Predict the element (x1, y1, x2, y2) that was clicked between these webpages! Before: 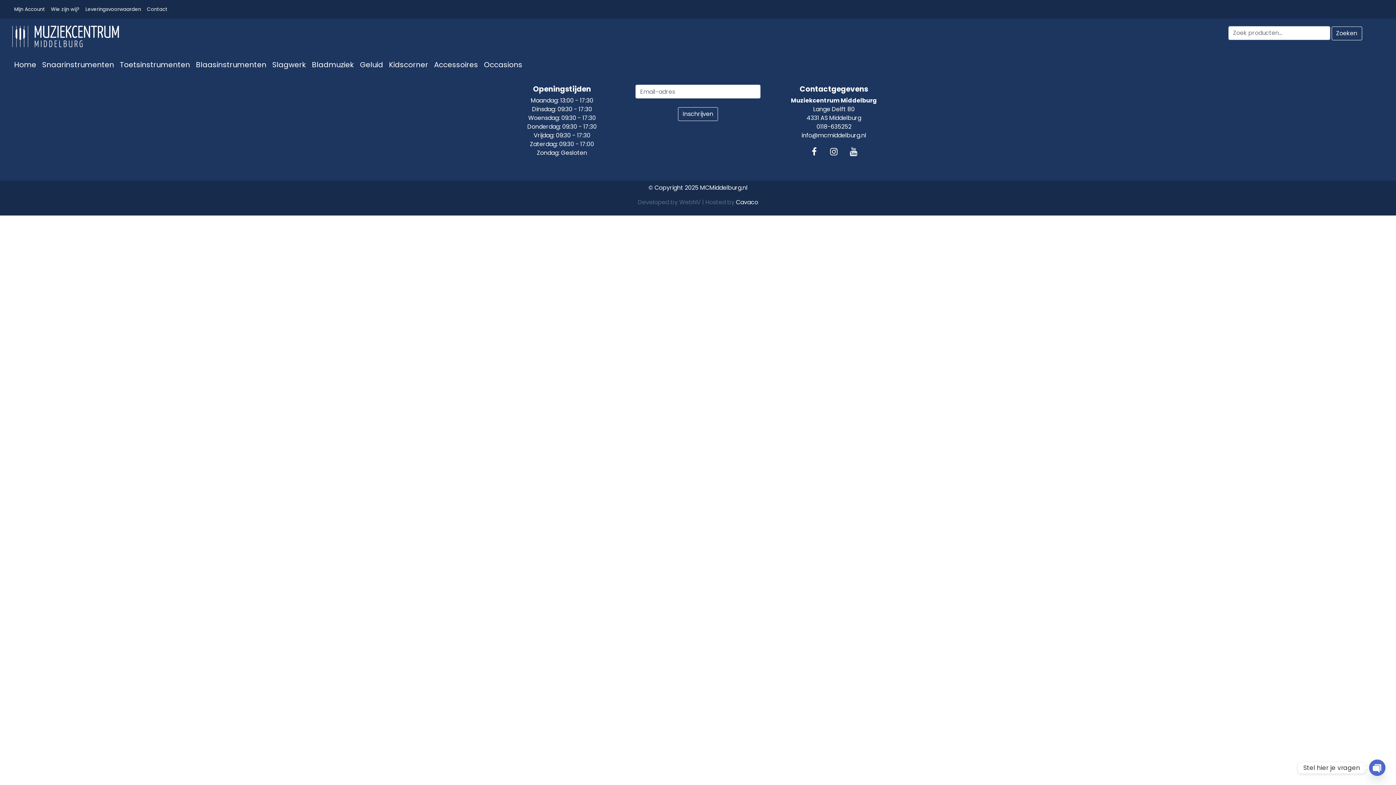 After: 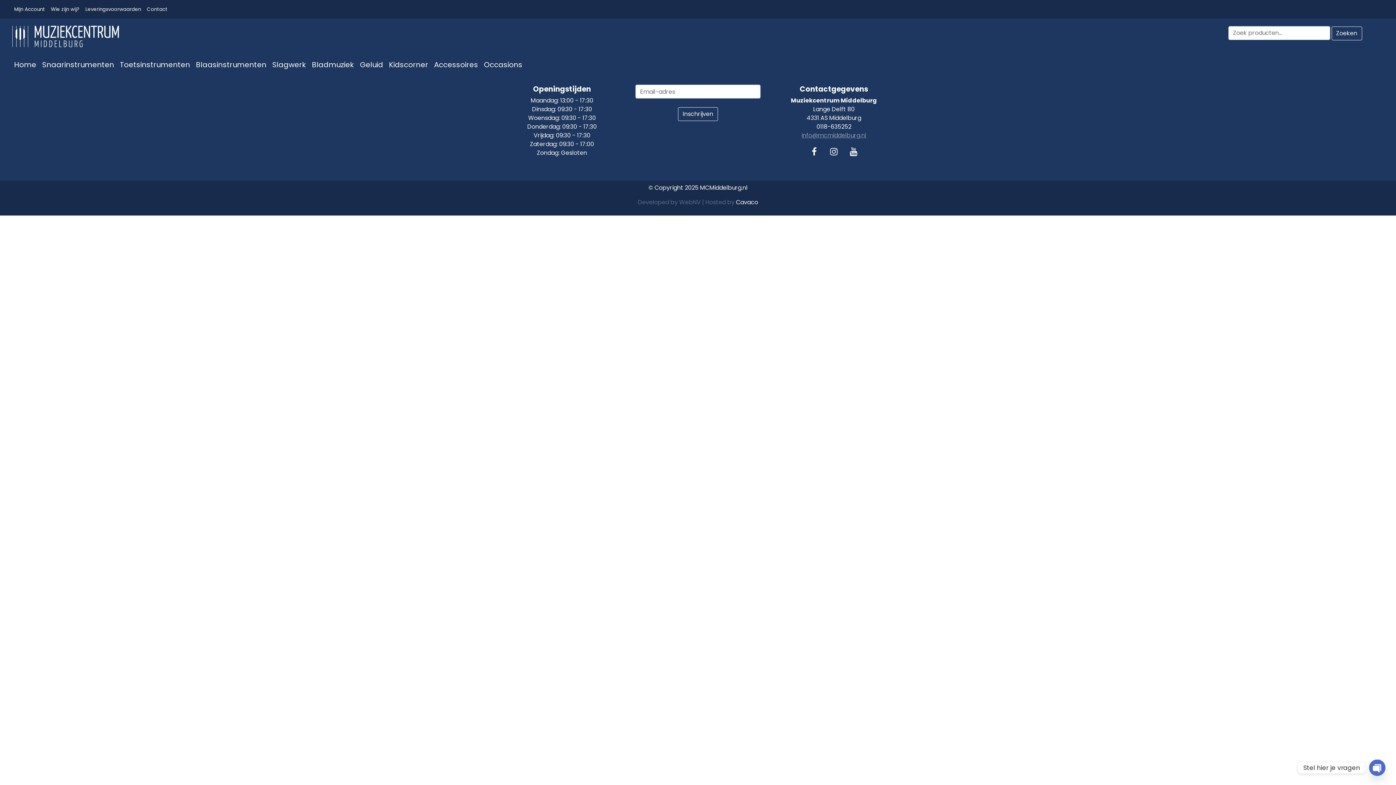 Action: label: info@mcmiddelburg.nl bbox: (801, 131, 866, 139)